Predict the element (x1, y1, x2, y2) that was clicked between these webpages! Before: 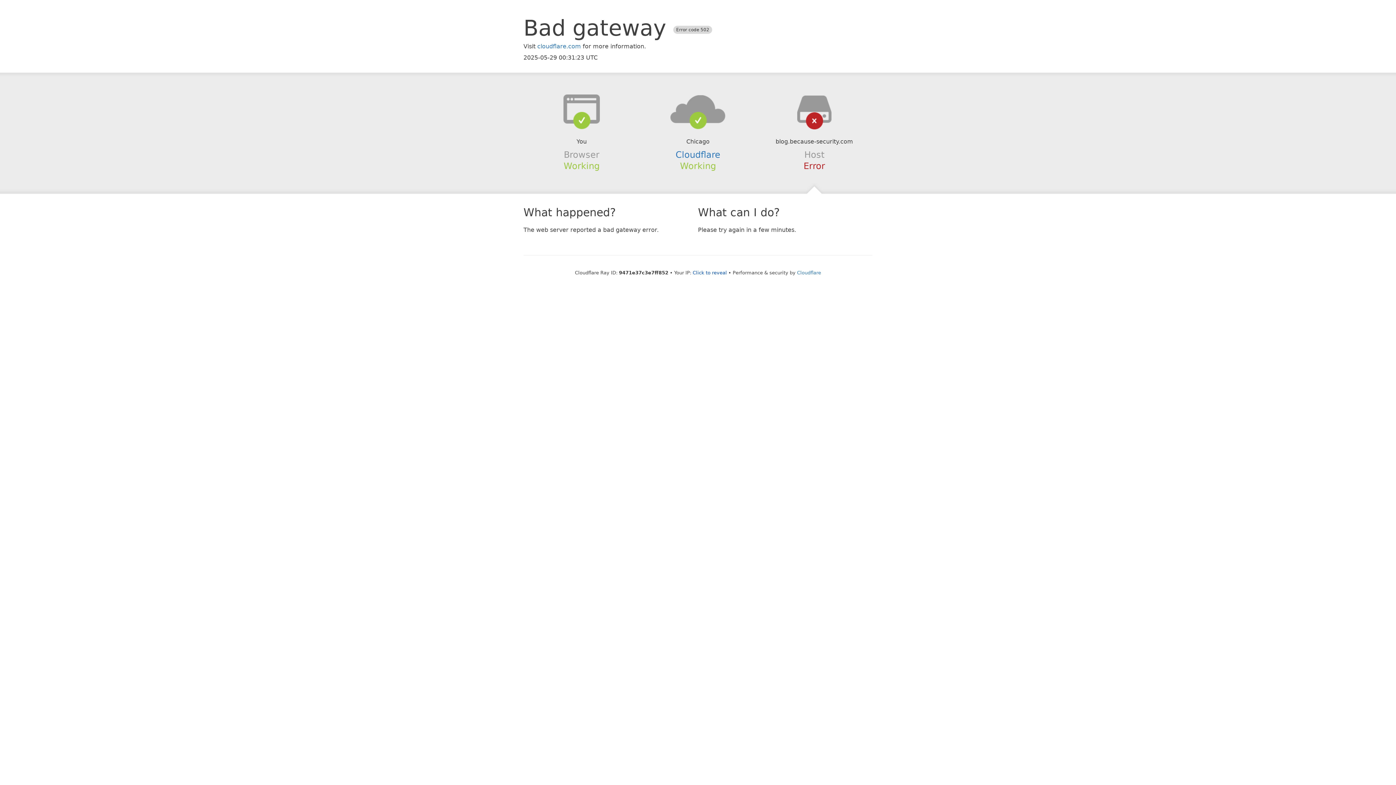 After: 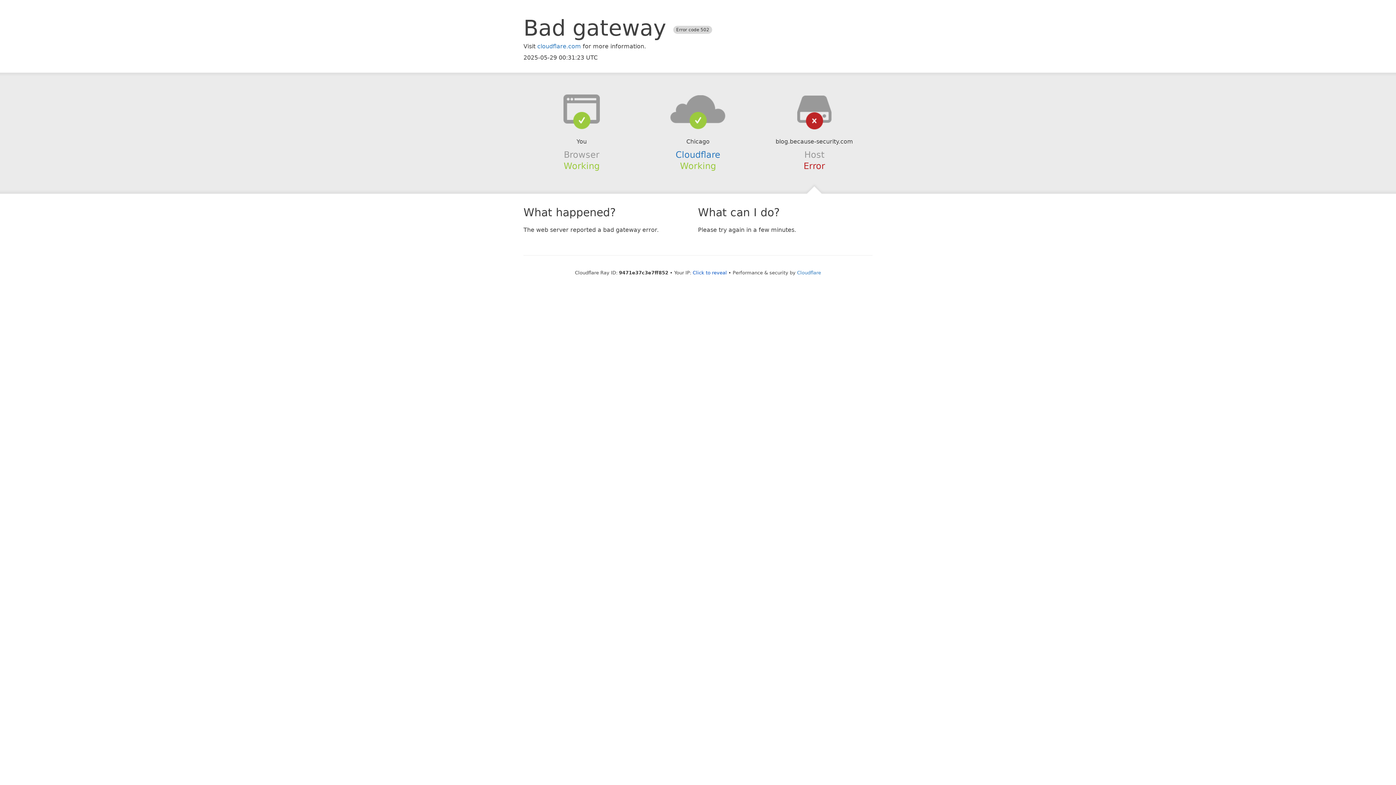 Action: bbox: (639, 94, 756, 123)